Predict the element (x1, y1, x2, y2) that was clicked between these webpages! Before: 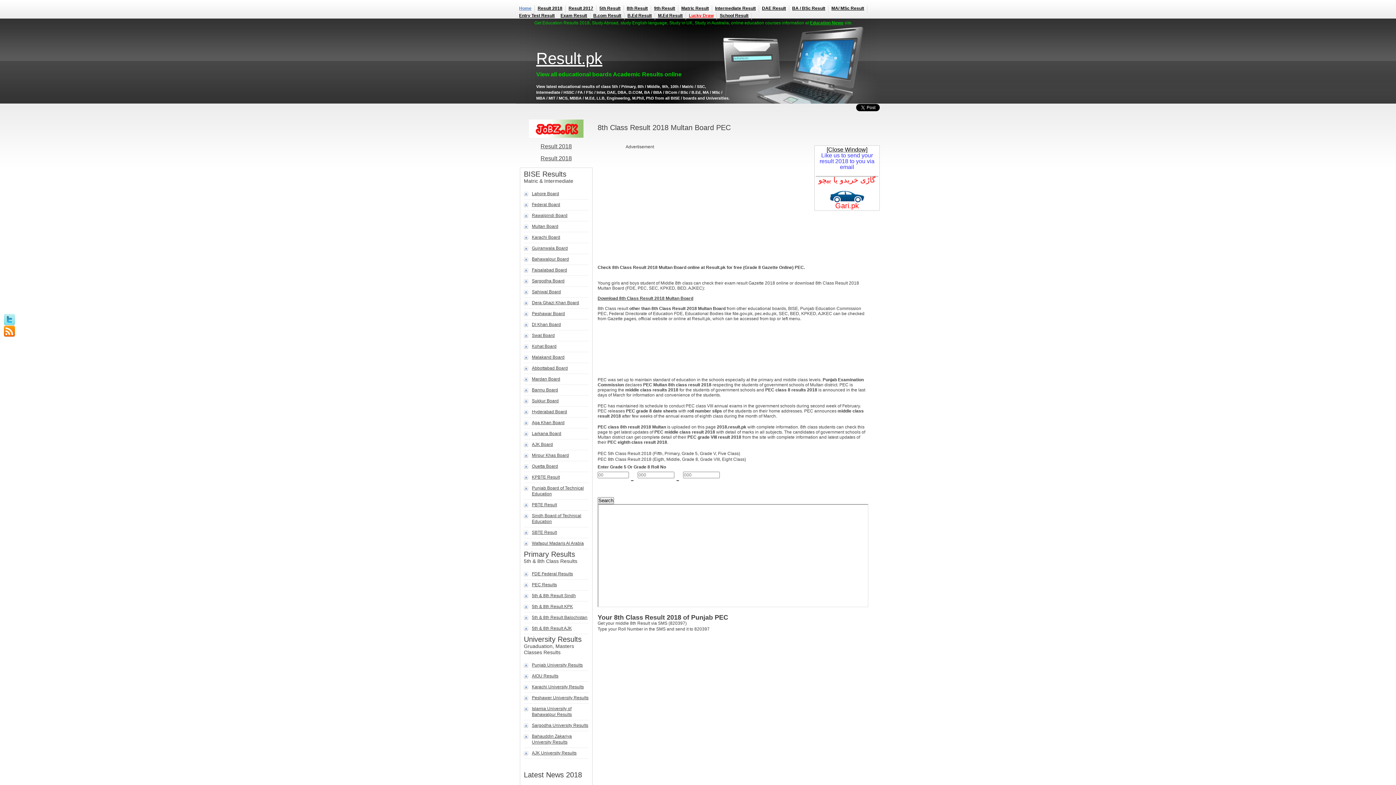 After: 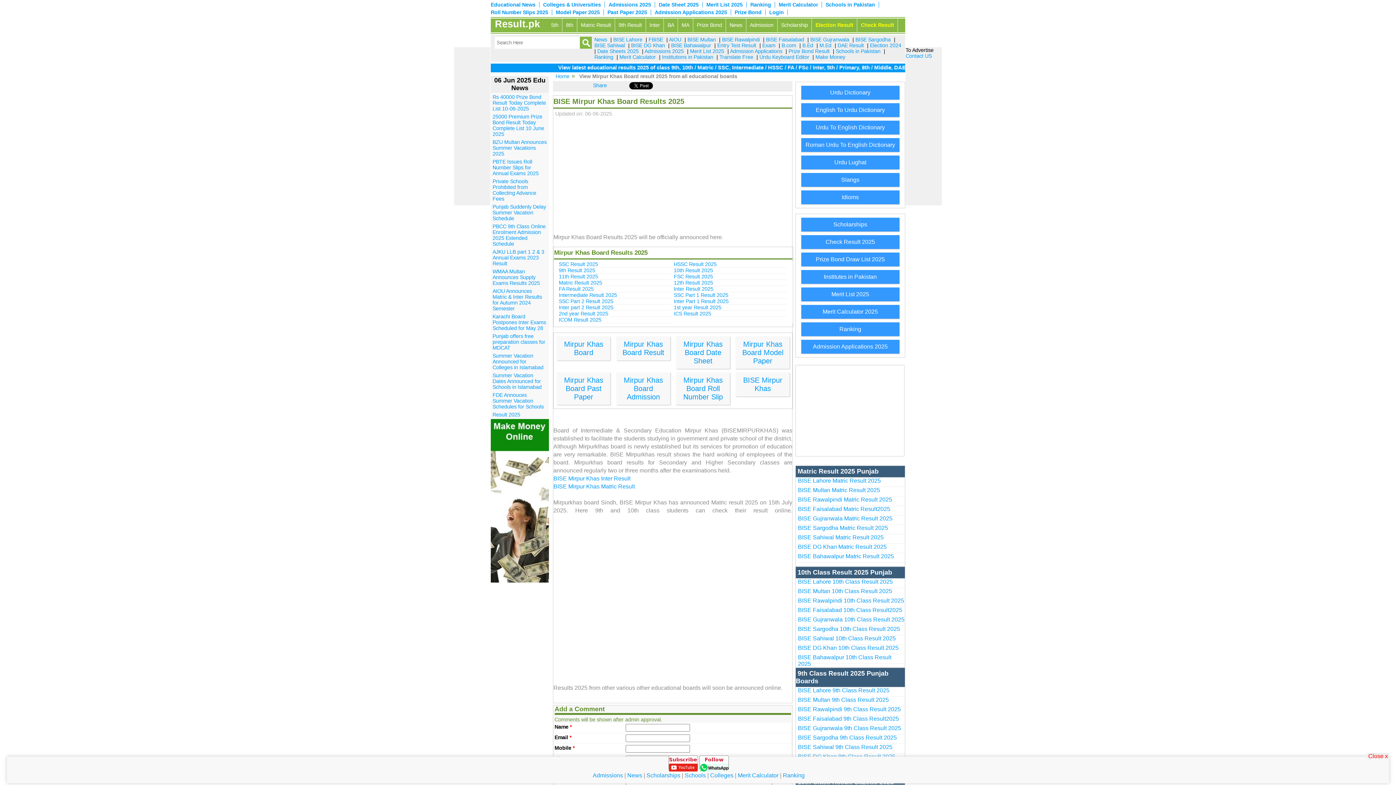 Action: bbox: (532, 453, 569, 458) label: Mirpur Khas Board